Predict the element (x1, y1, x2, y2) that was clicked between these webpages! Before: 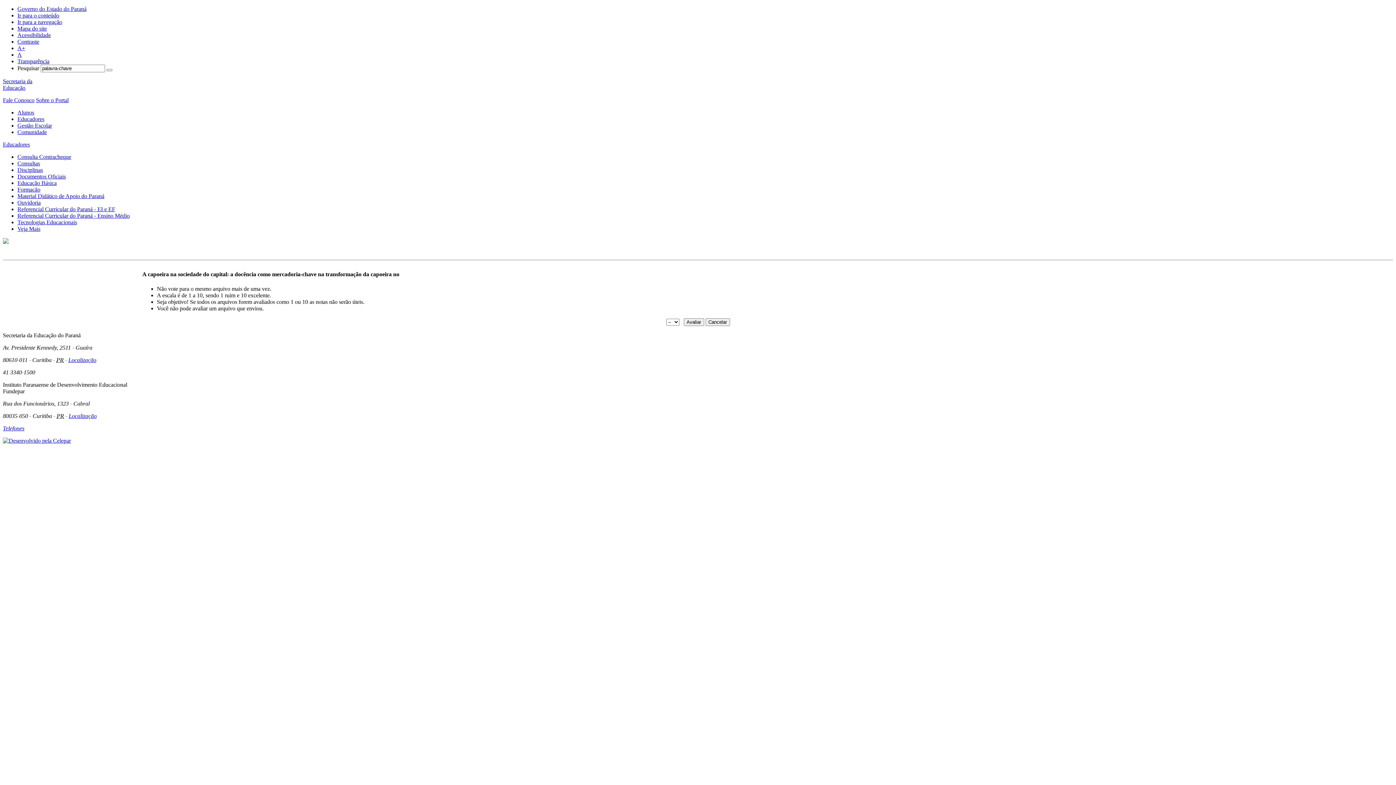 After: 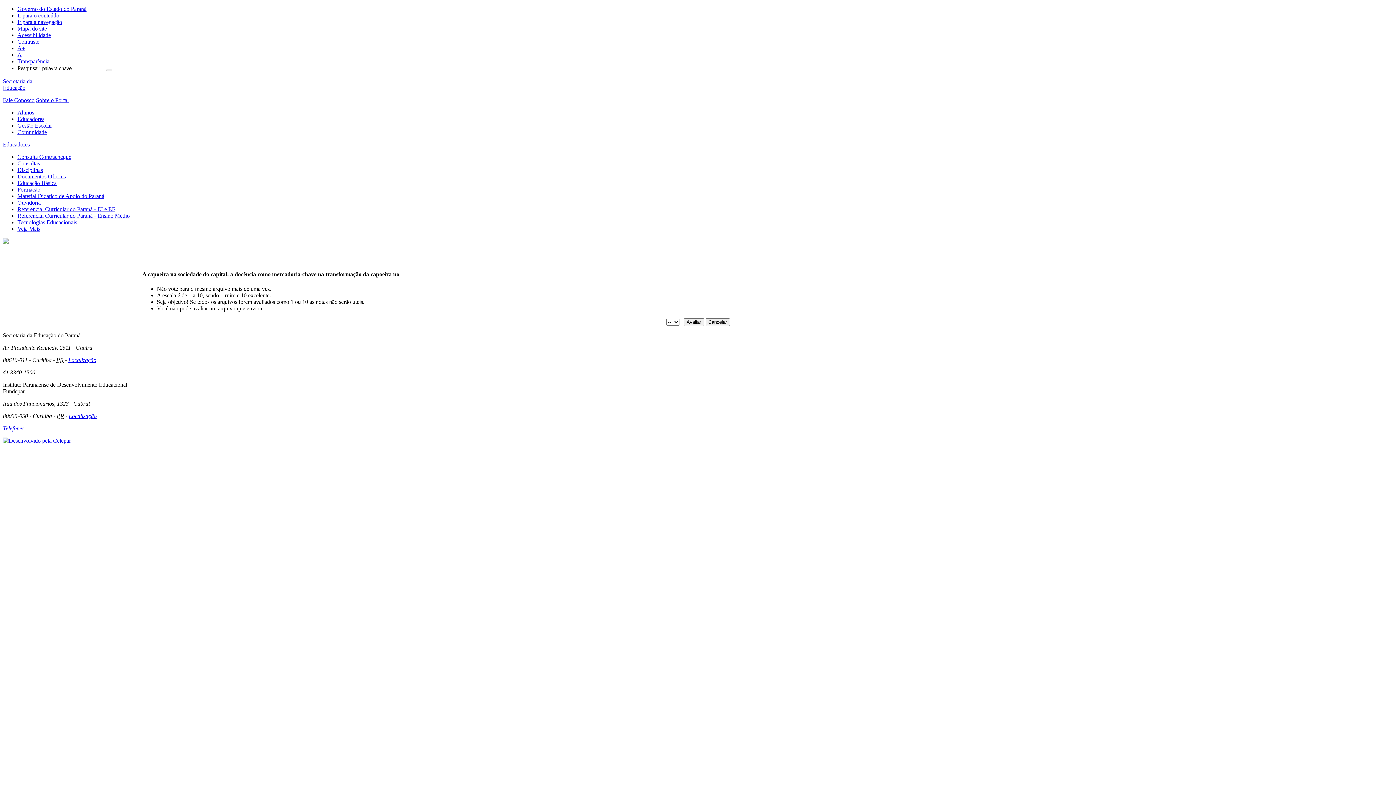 Action: label: Tecnologias Educacionais bbox: (17, 219, 77, 225)